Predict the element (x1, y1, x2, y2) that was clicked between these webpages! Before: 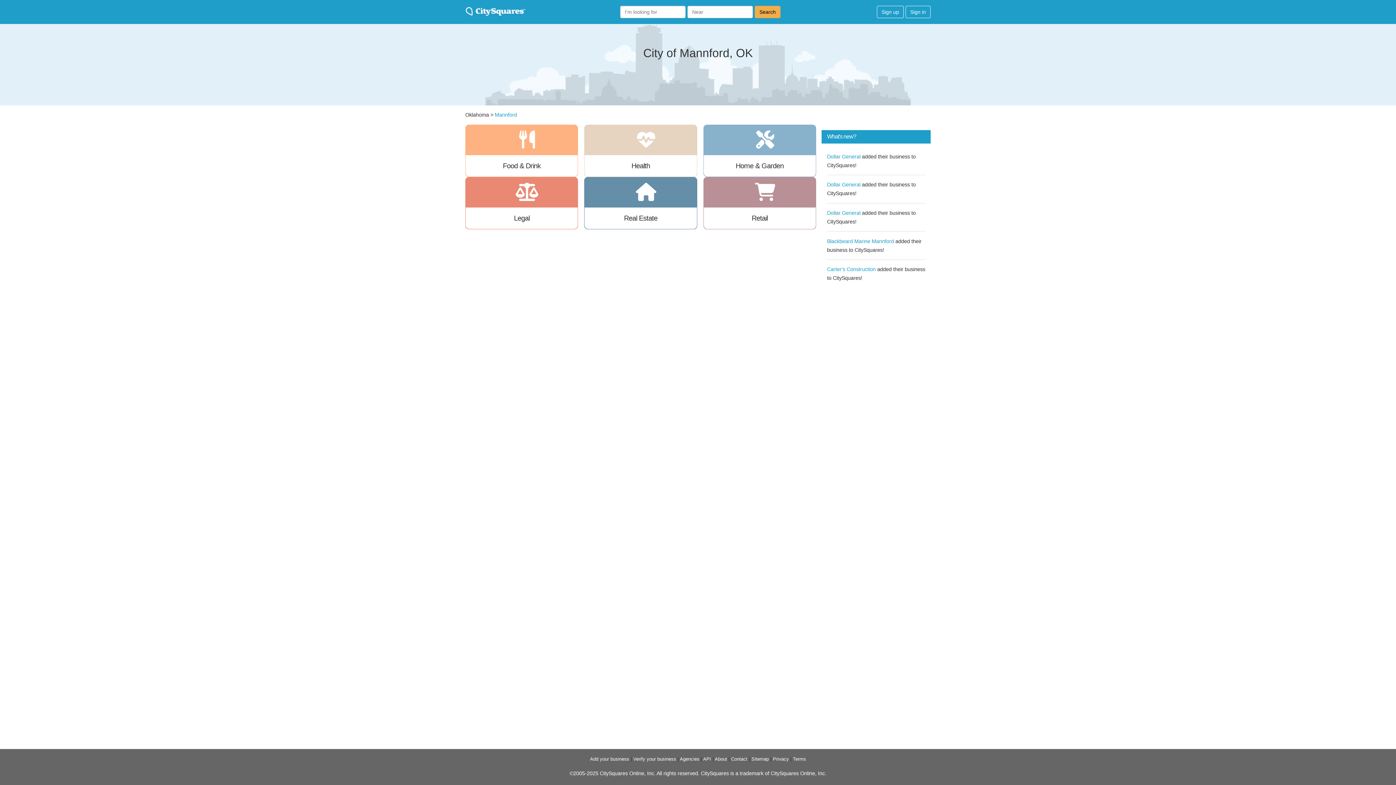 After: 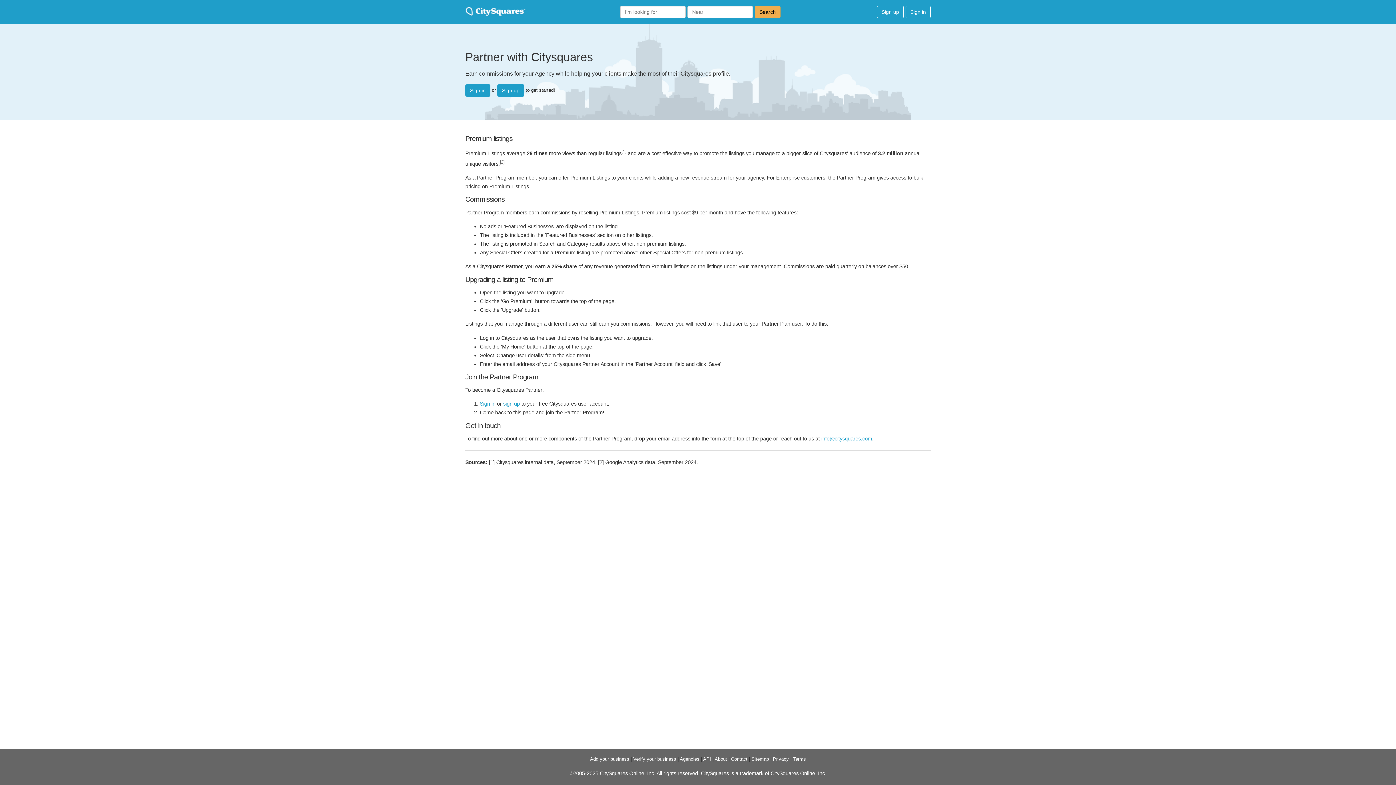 Action: label: Agencies bbox: (680, 756, 699, 762)